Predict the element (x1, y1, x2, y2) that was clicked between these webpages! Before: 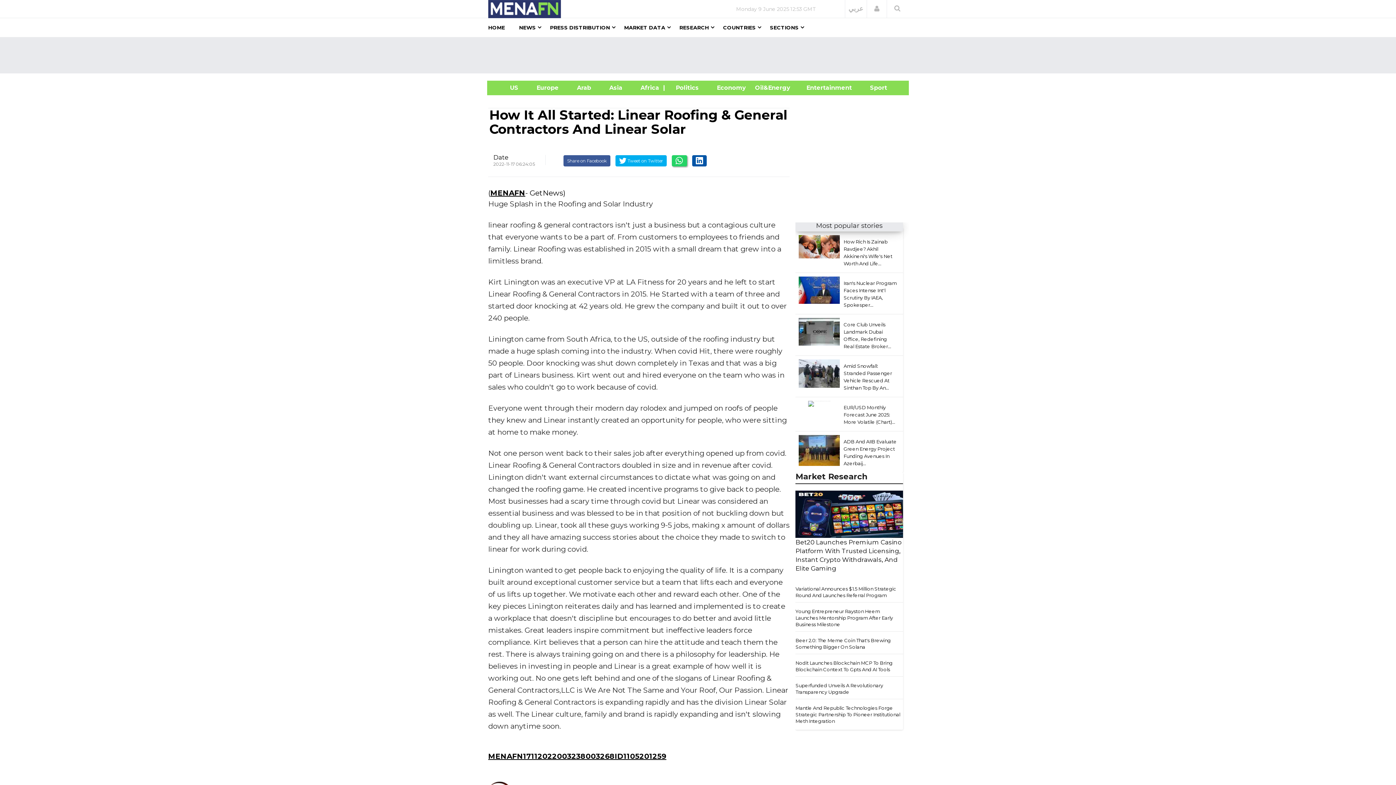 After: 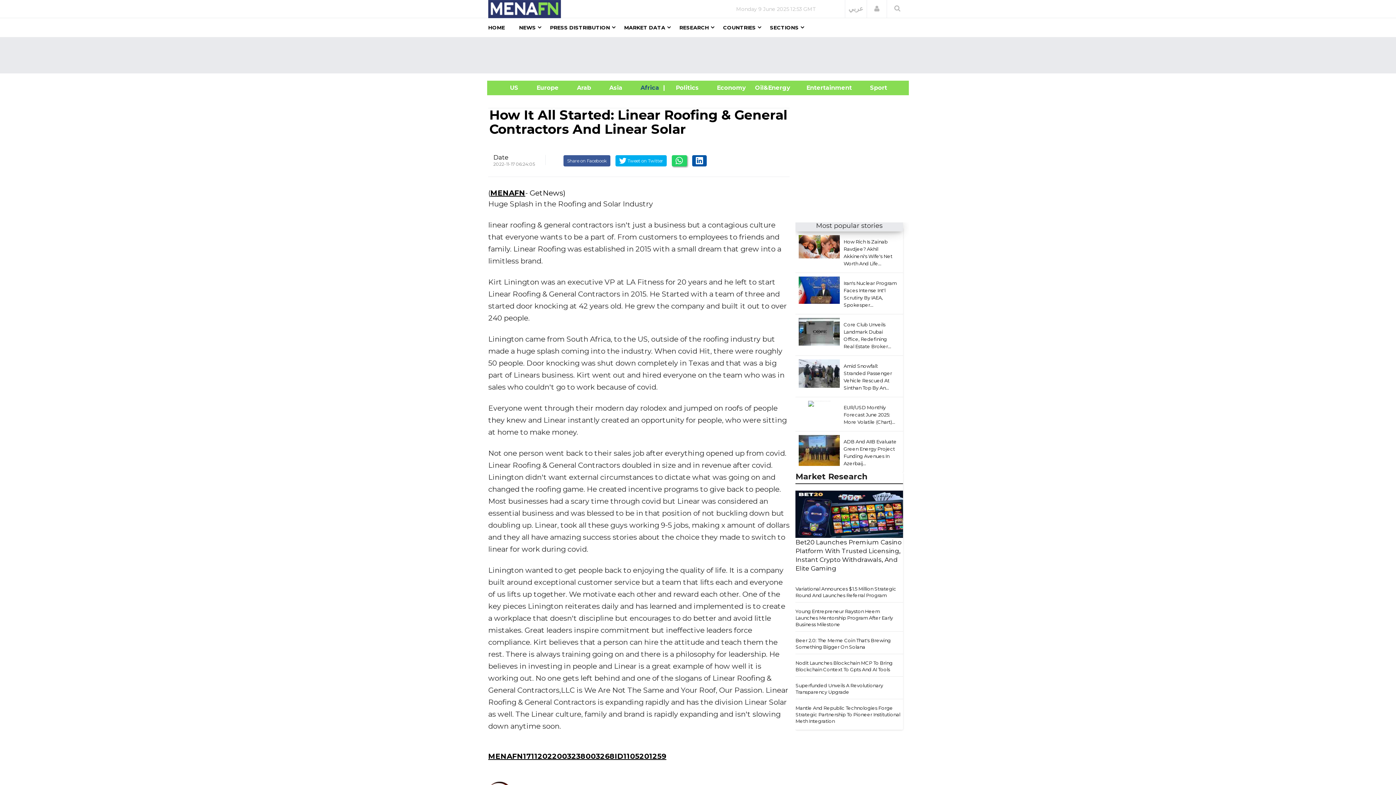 Action: bbox: (631, 84, 666, 91) label:      Africa    